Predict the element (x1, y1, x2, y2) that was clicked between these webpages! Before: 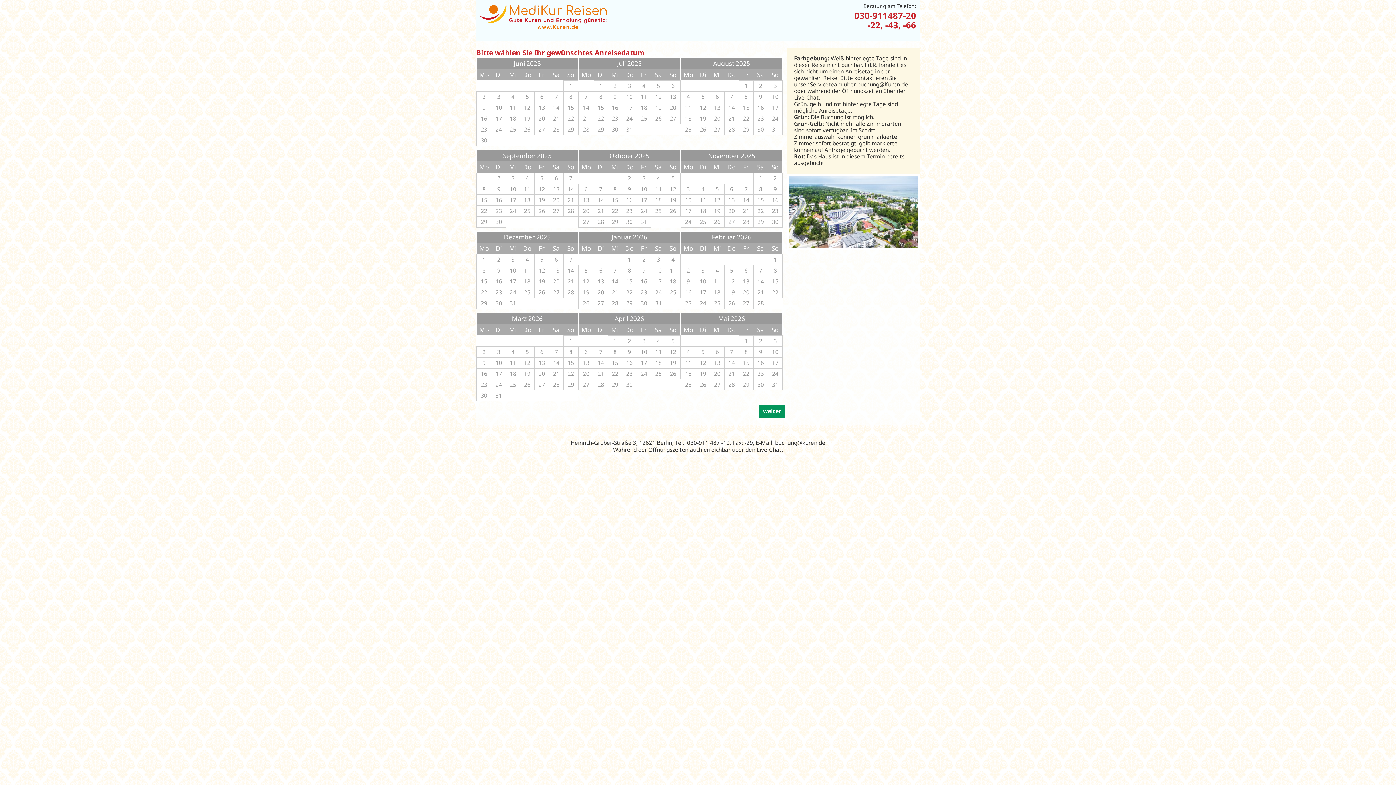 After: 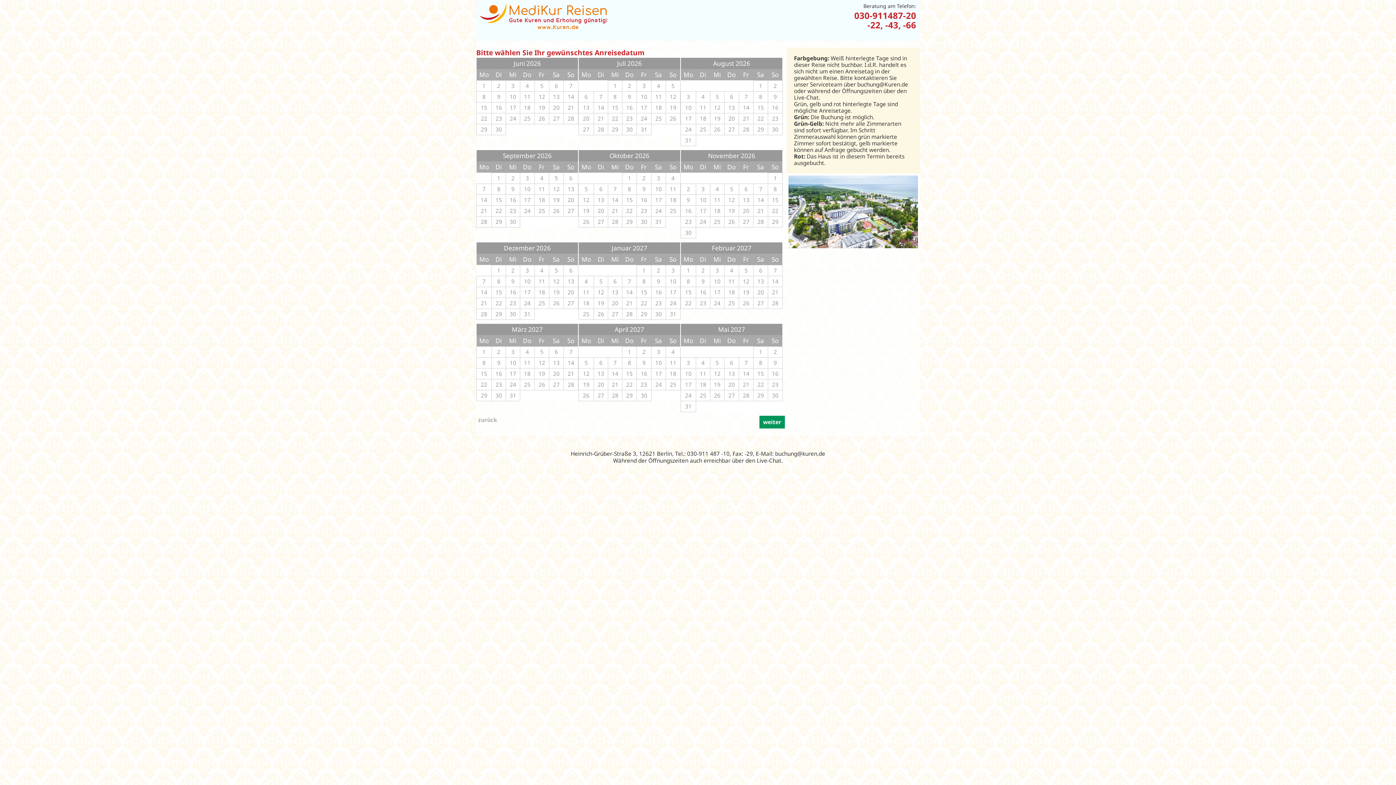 Action: bbox: (759, 405, 785, 417) label: weiter